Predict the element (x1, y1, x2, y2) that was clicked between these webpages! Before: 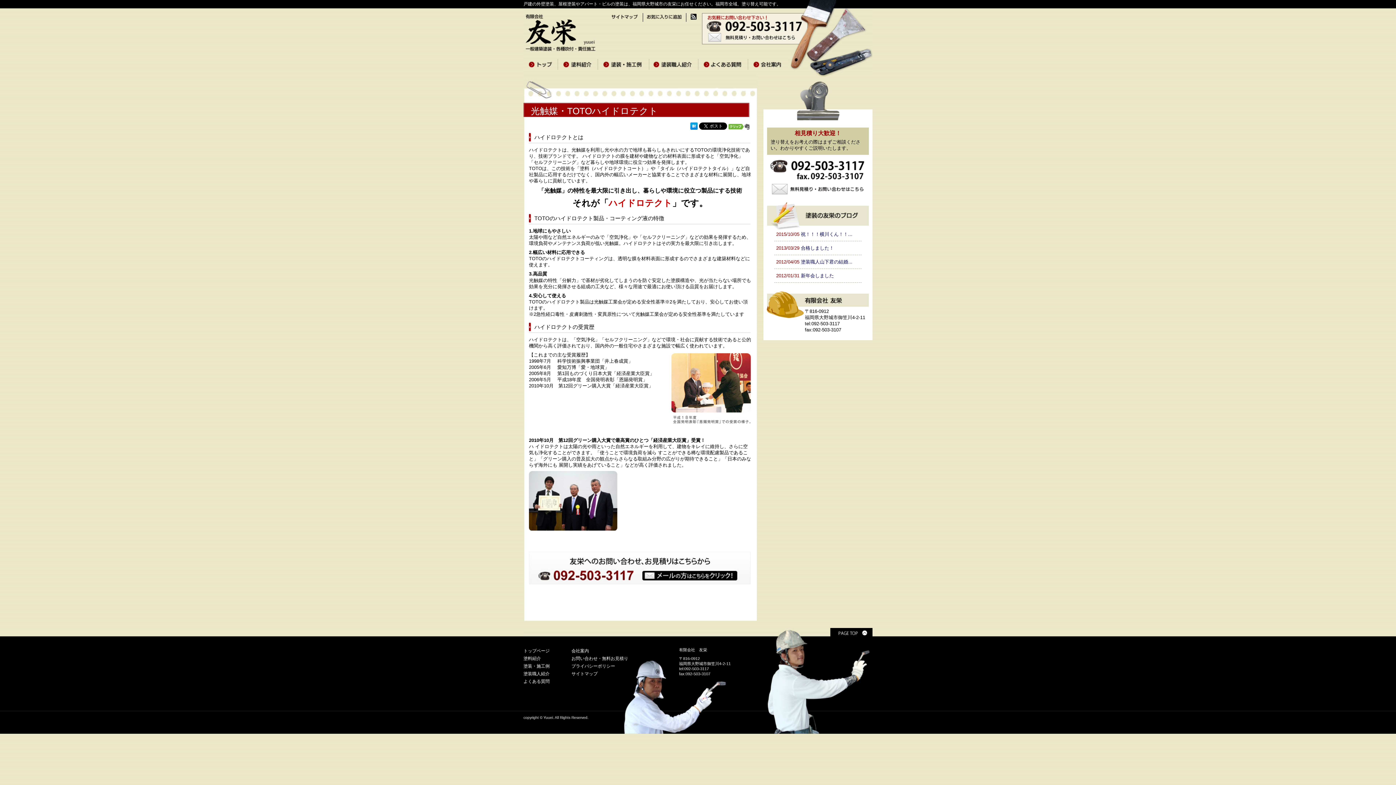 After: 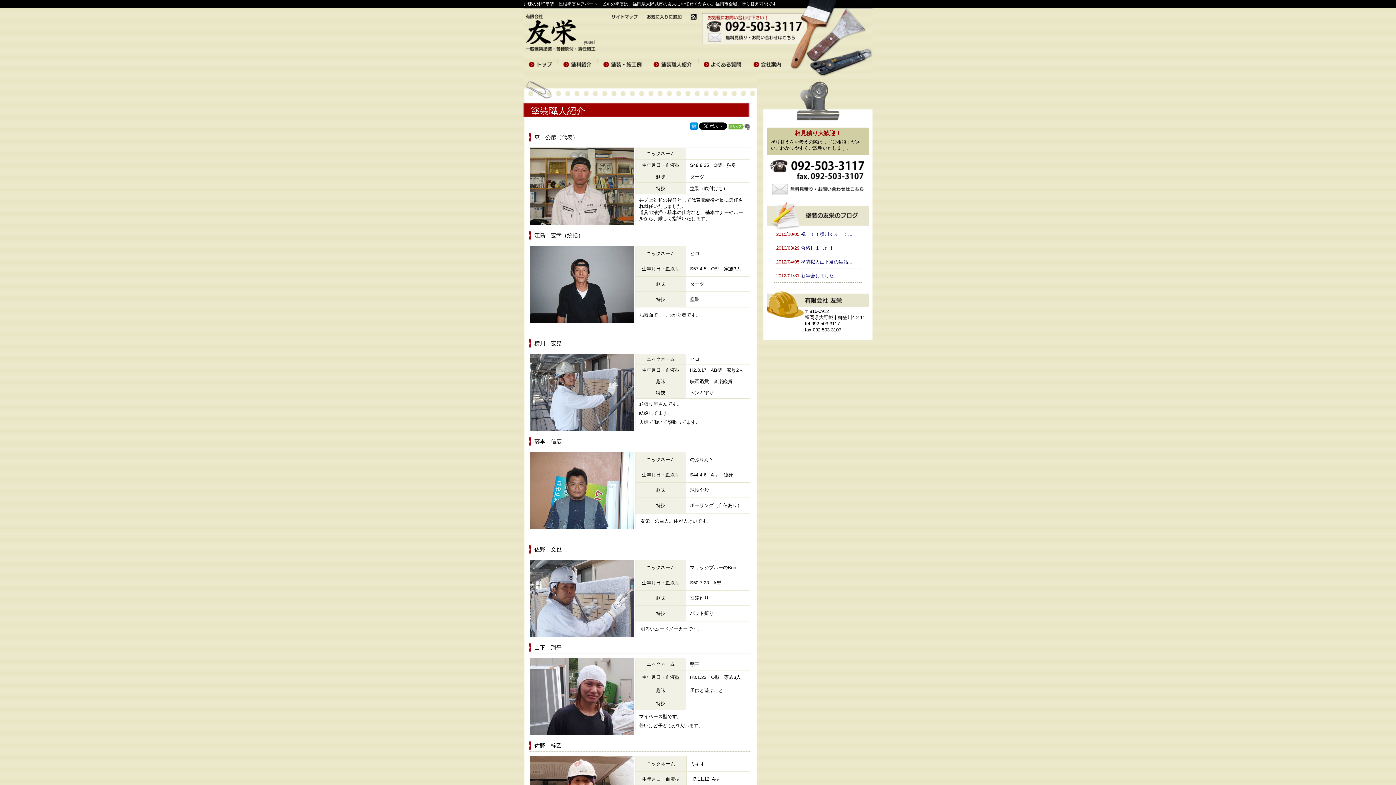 Action: label: 塗装職人紹介 bbox: (523, 671, 549, 676)